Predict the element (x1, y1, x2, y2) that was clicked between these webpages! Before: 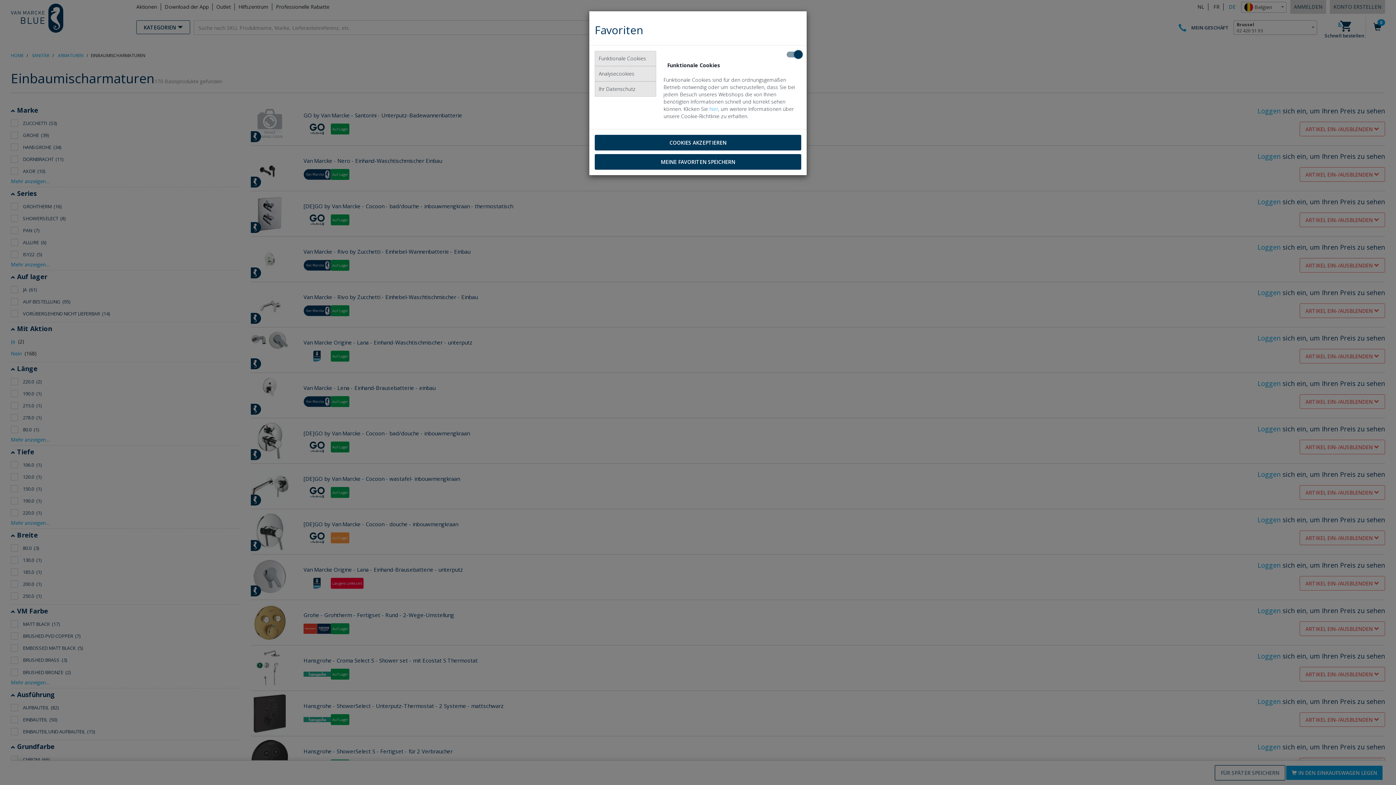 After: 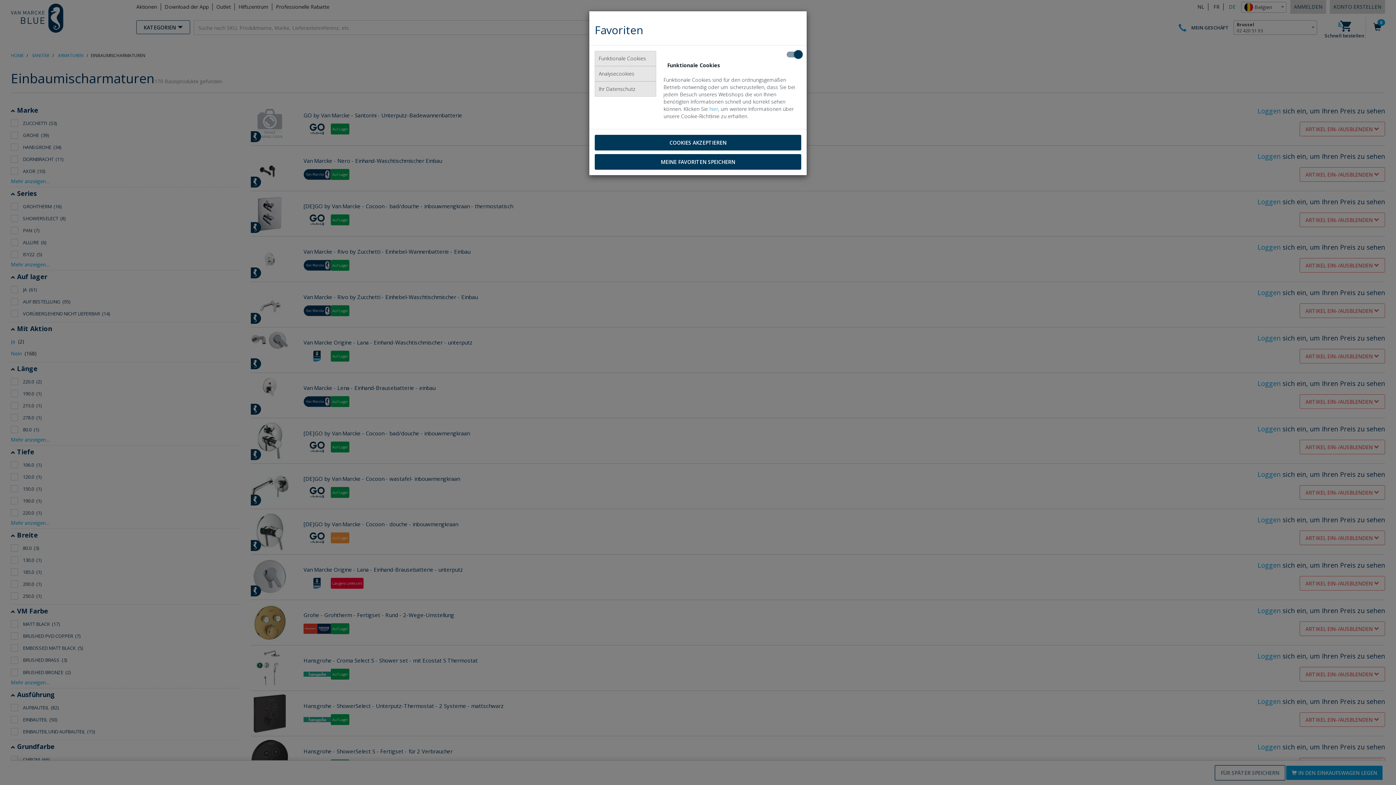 Action: label: hier bbox: (709, 105, 718, 112)